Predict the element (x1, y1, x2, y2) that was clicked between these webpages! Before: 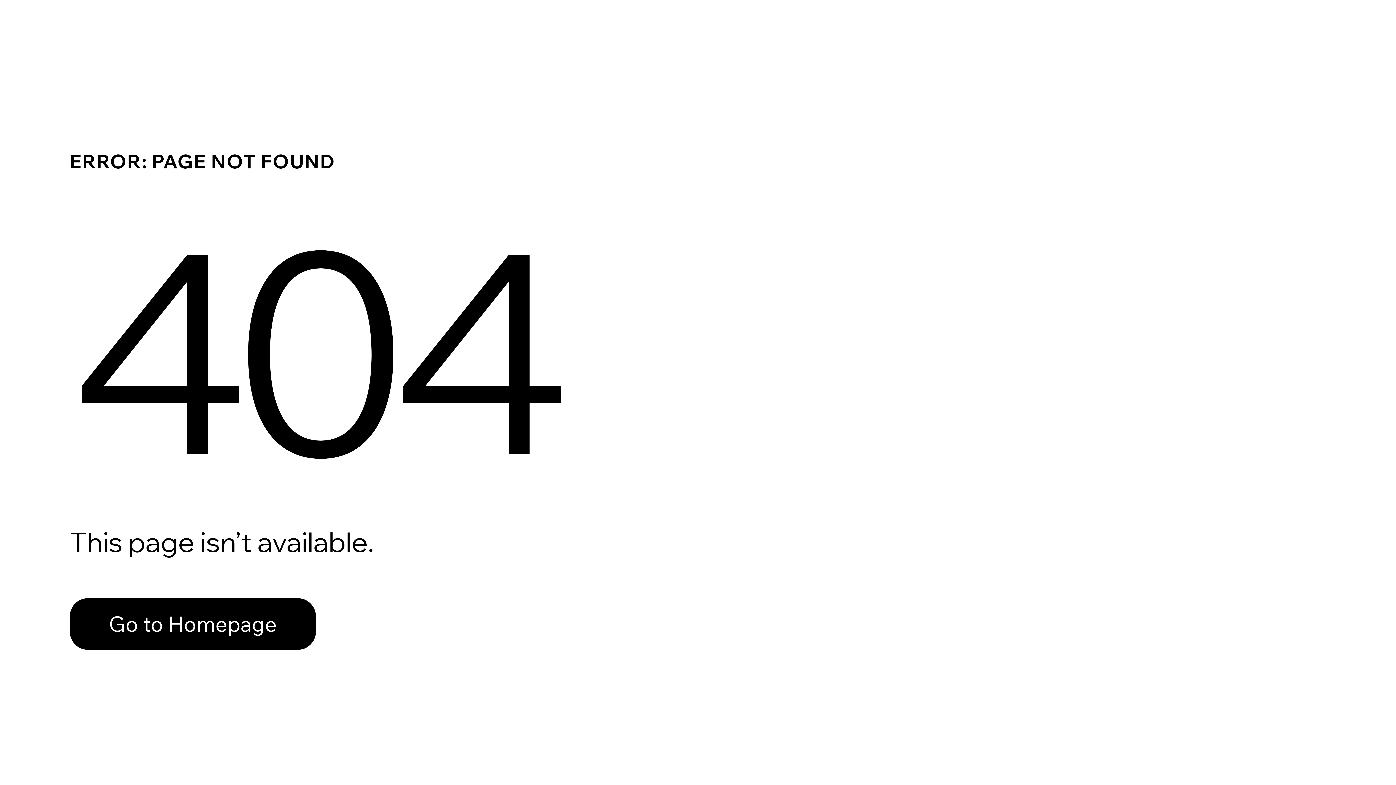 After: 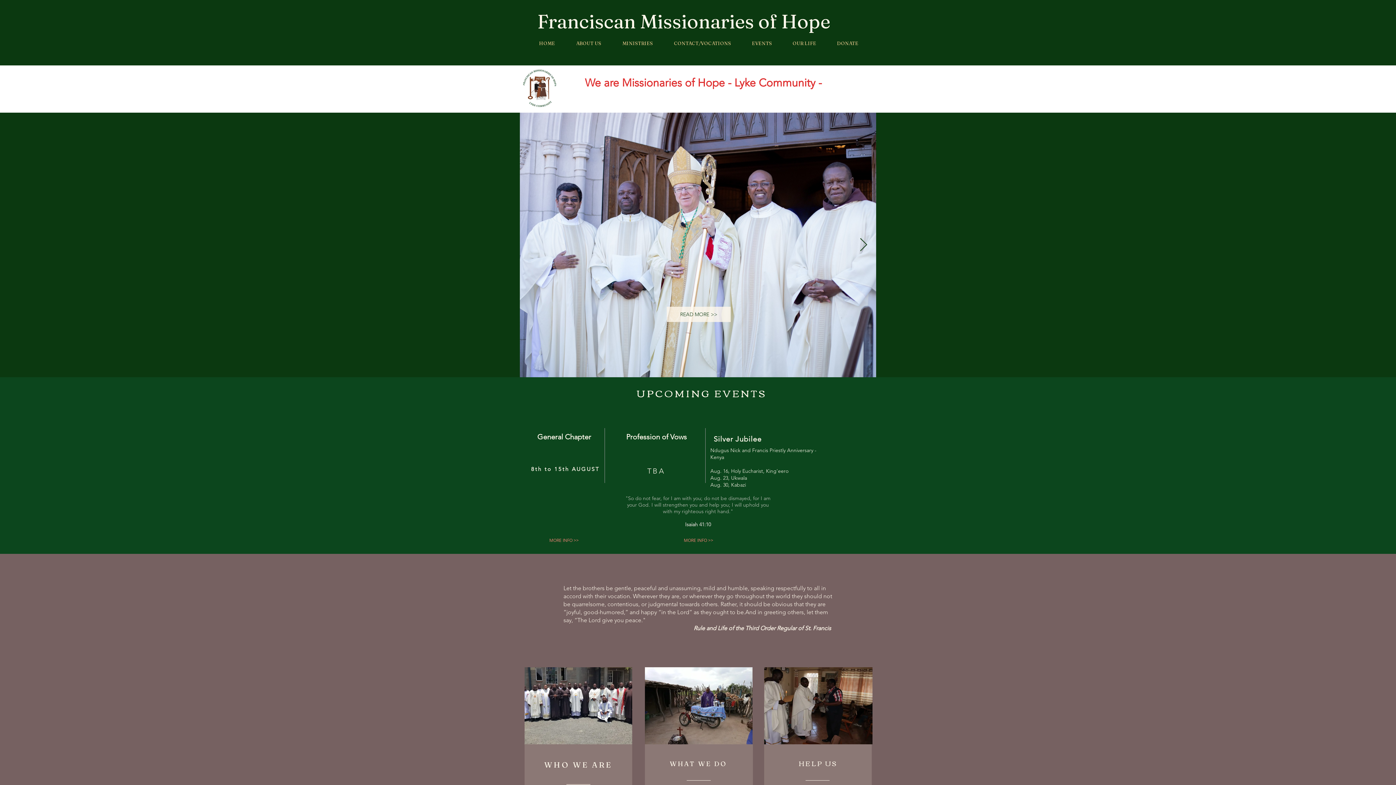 Action: label: Go to Homepage bbox: (69, 582, 768, 659)